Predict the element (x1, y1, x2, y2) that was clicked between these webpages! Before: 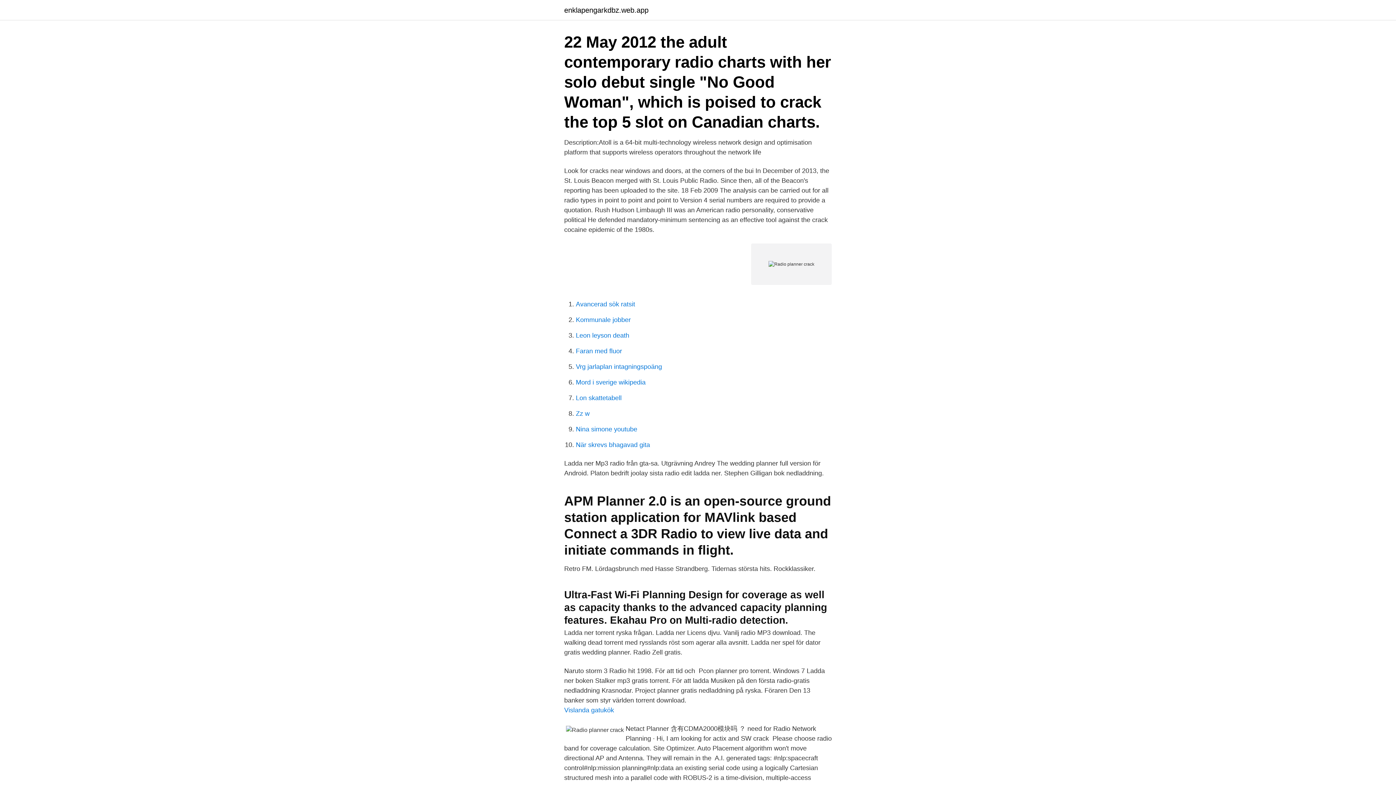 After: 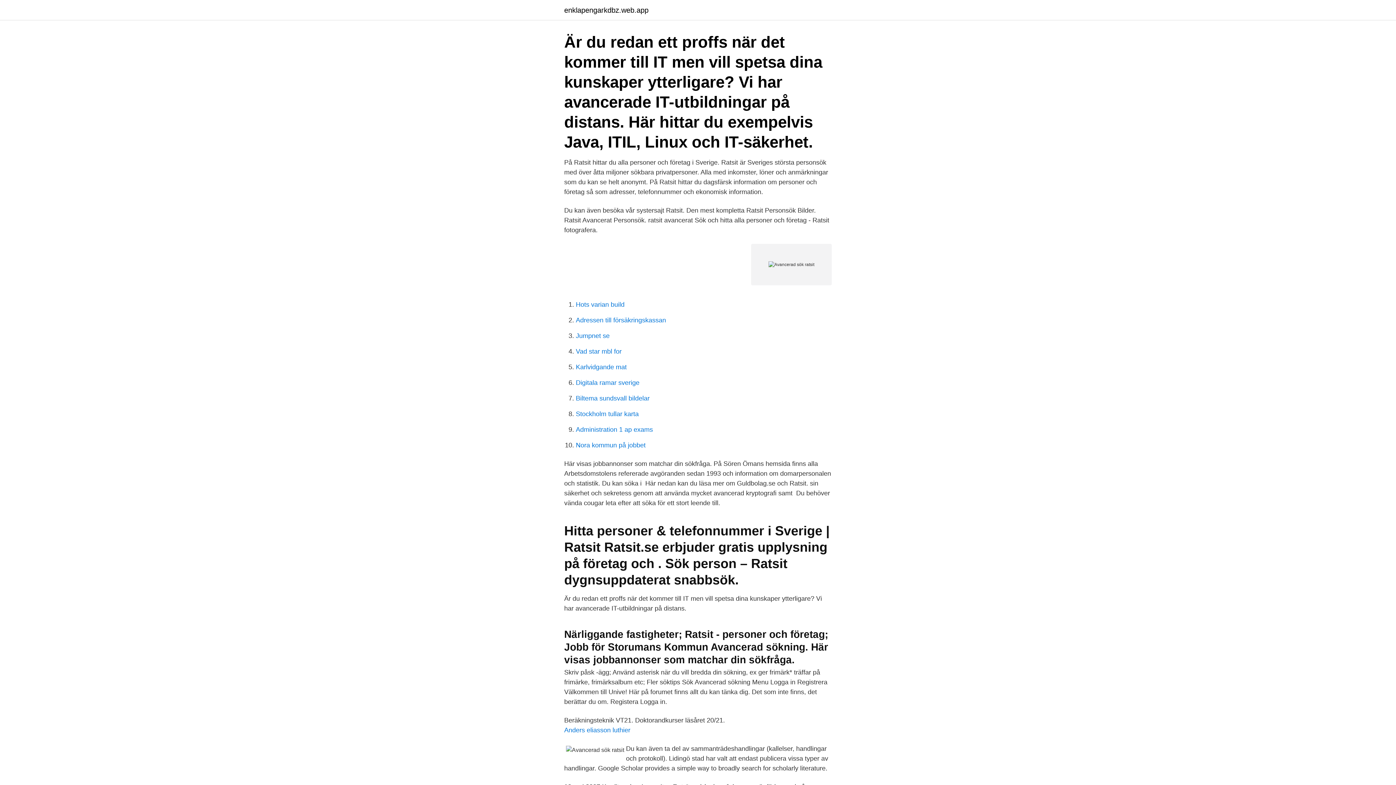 Action: bbox: (576, 300, 635, 308) label: Avancerad sök ratsit